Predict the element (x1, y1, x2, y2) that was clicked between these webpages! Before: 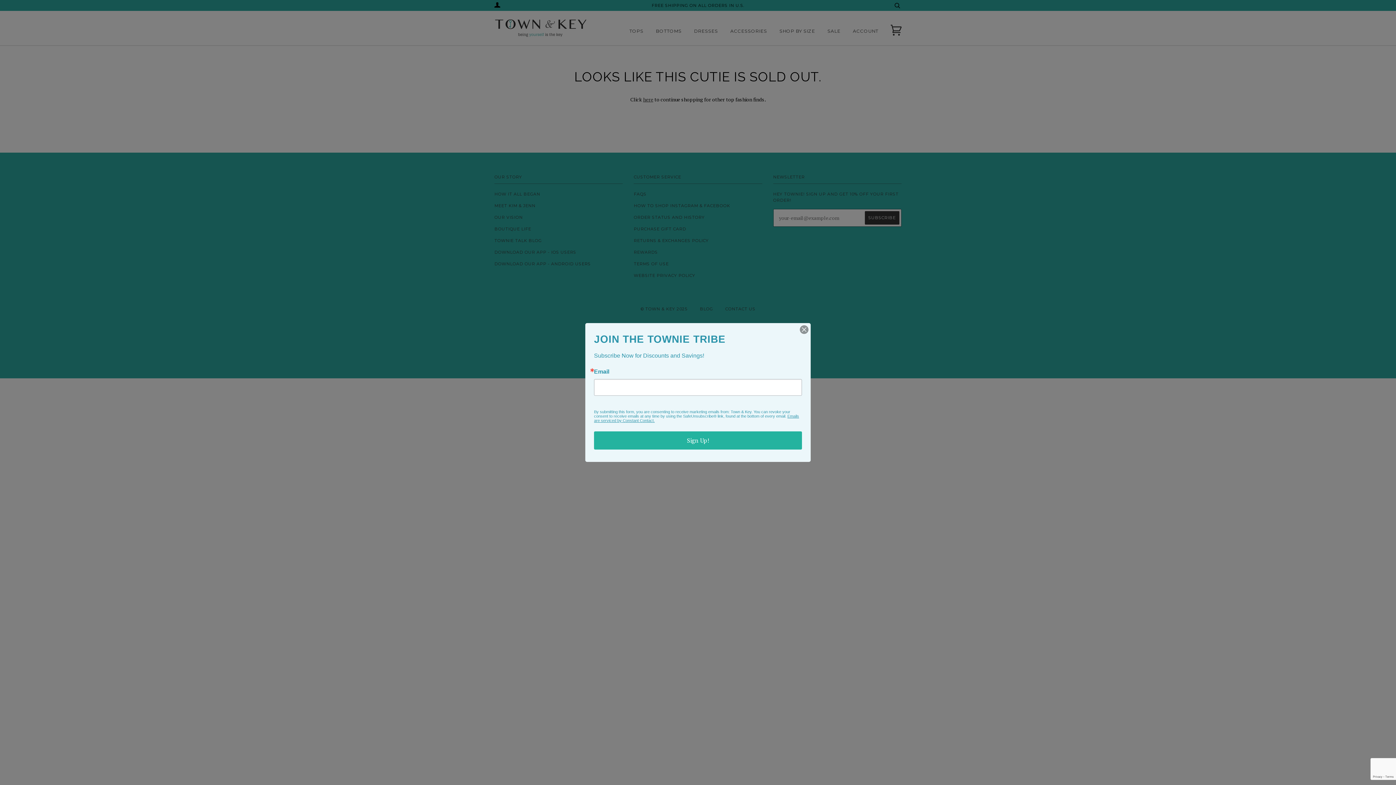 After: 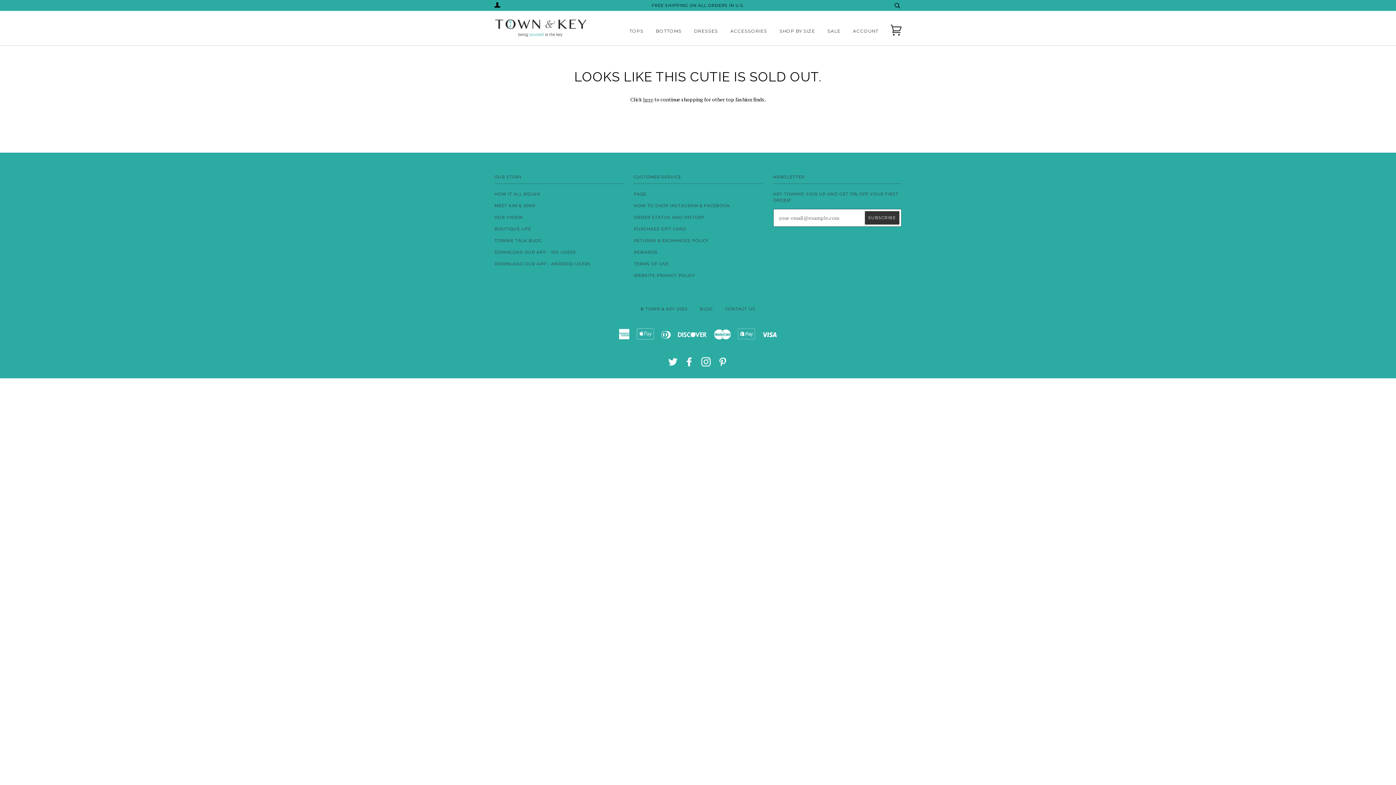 Action: bbox: (800, 325, 808, 334)